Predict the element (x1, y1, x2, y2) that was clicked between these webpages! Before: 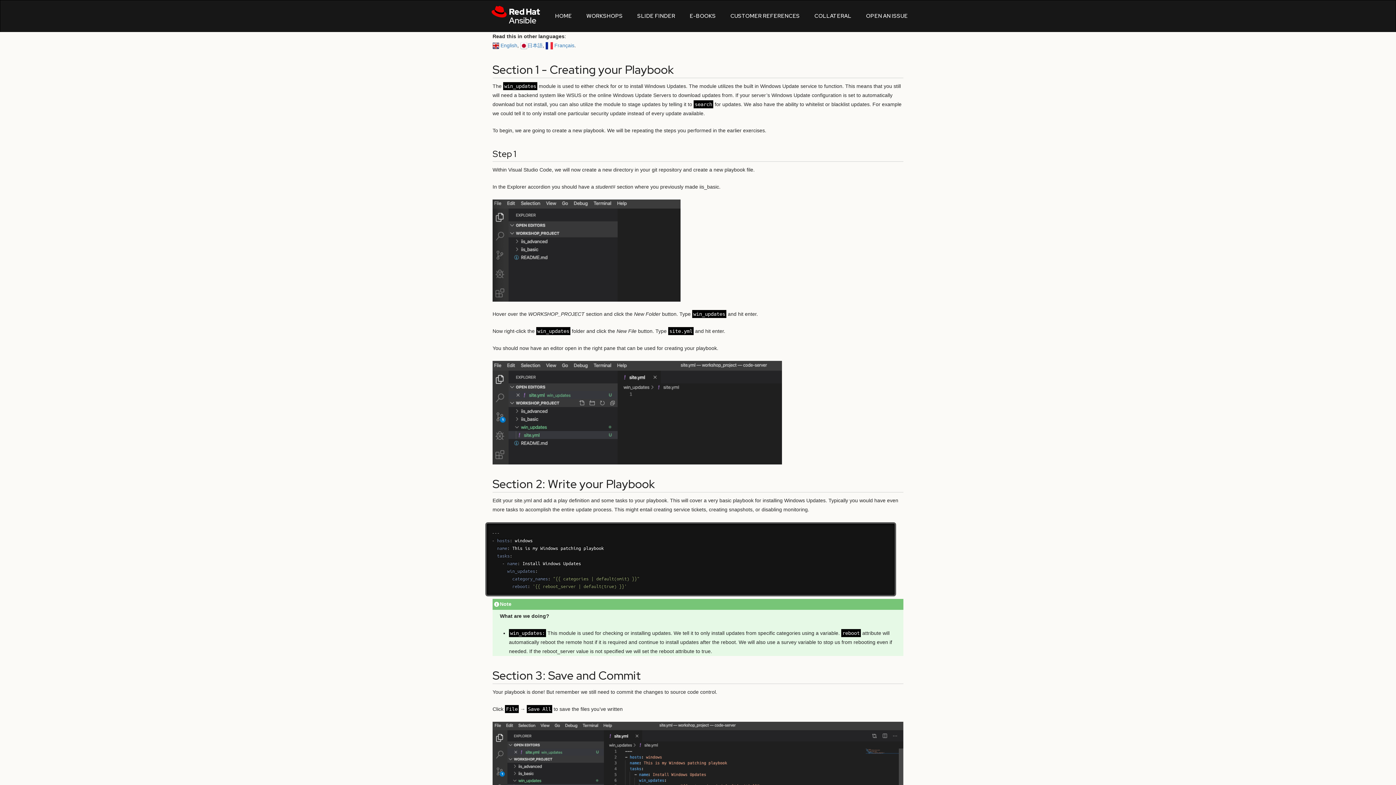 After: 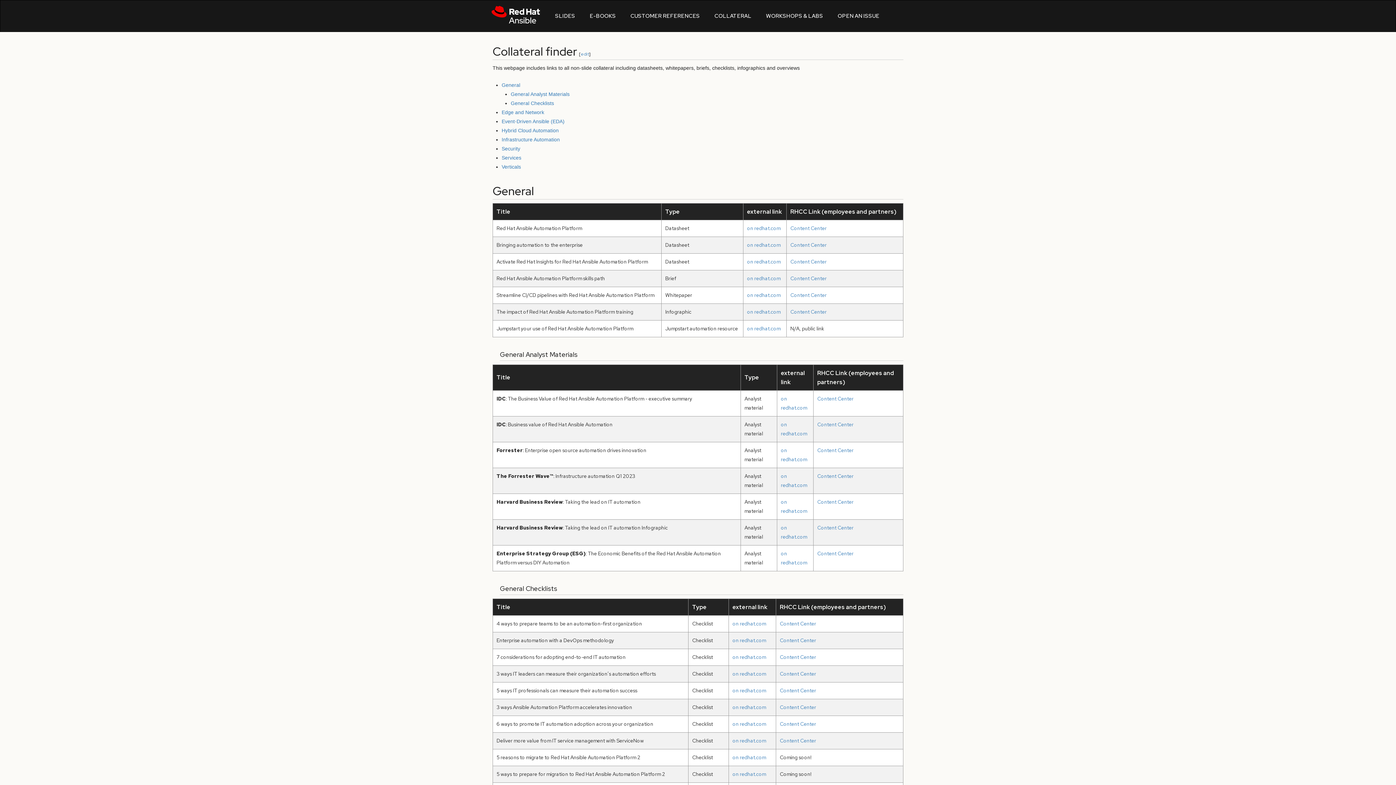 Action: bbox: (814, 11, 851, 20) label: COLLATERAL